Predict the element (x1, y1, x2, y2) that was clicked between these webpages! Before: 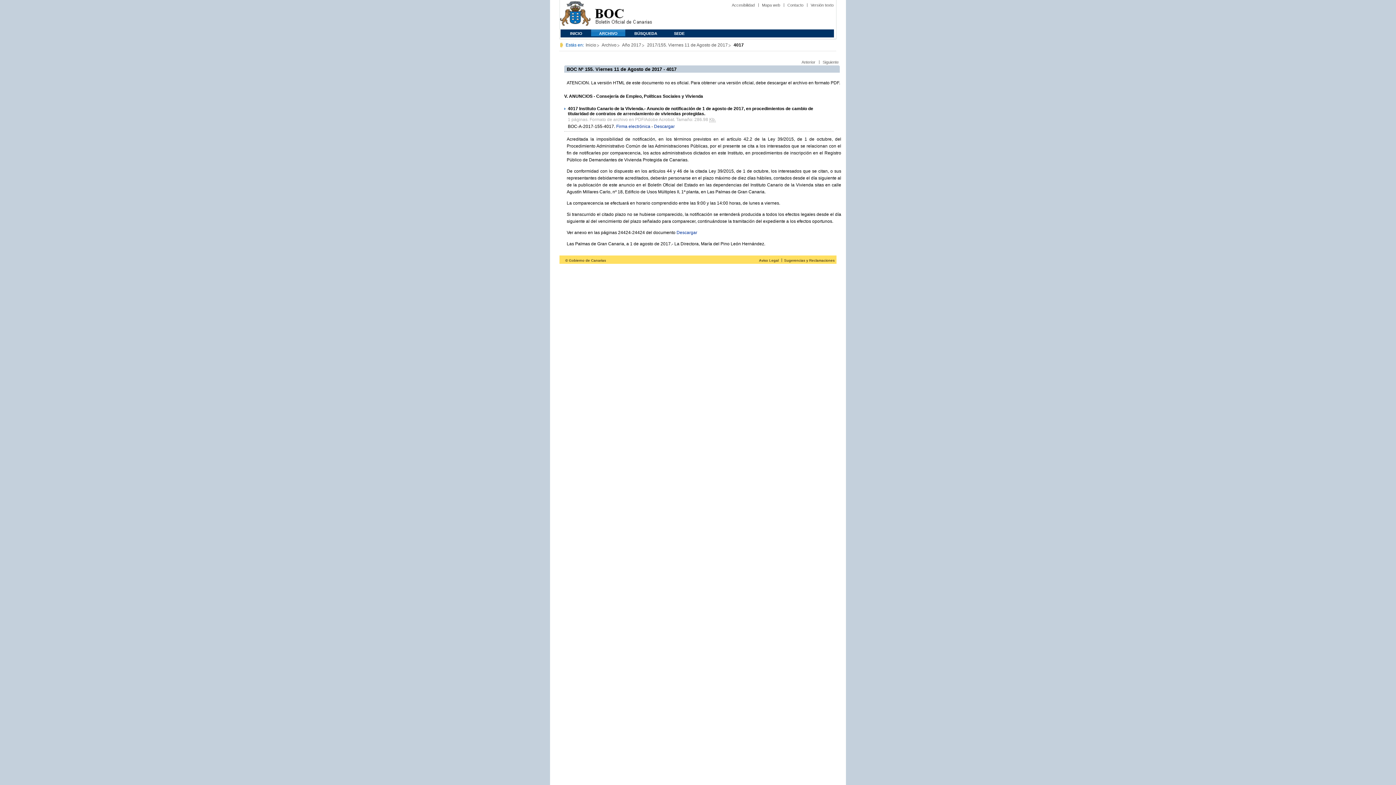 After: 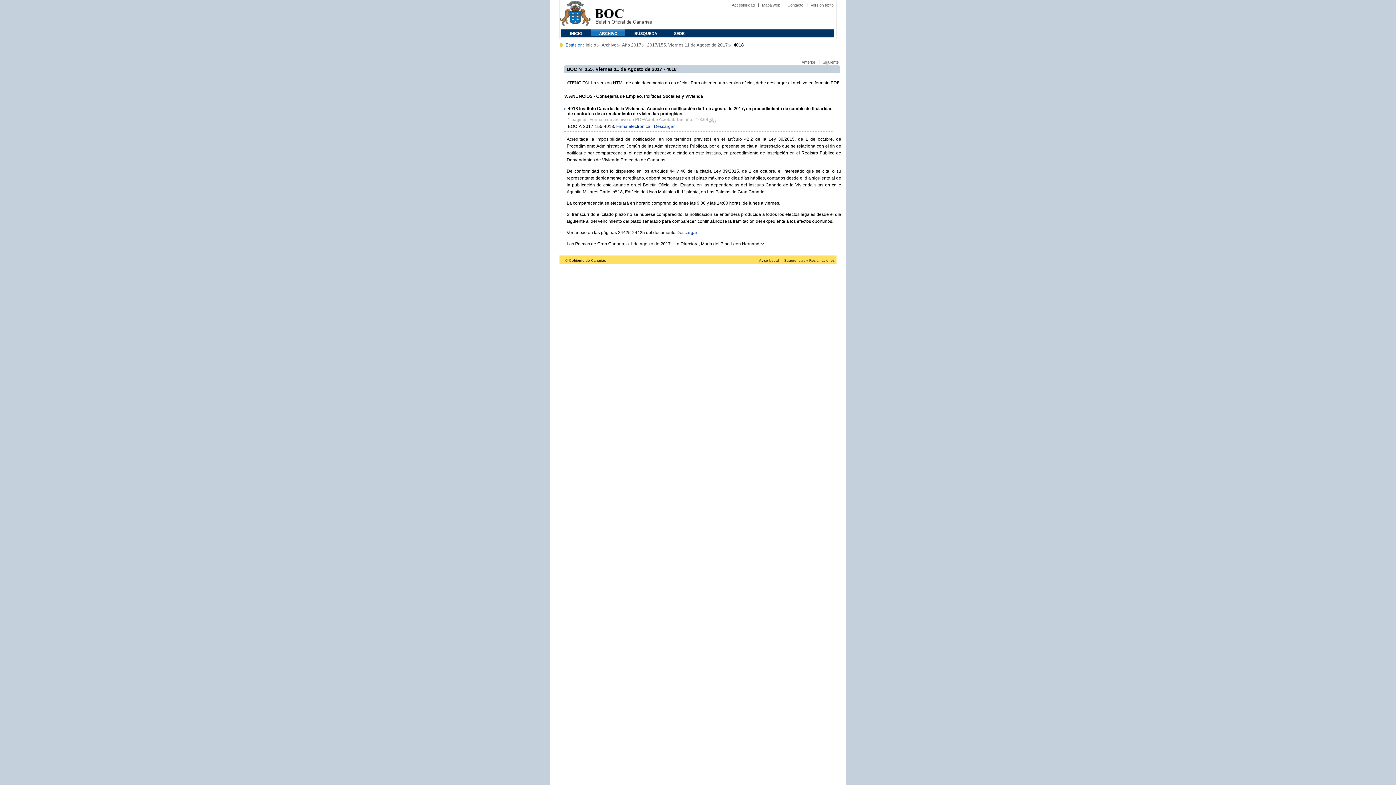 Action: label: Siguiente bbox: (822, 60, 838, 64)